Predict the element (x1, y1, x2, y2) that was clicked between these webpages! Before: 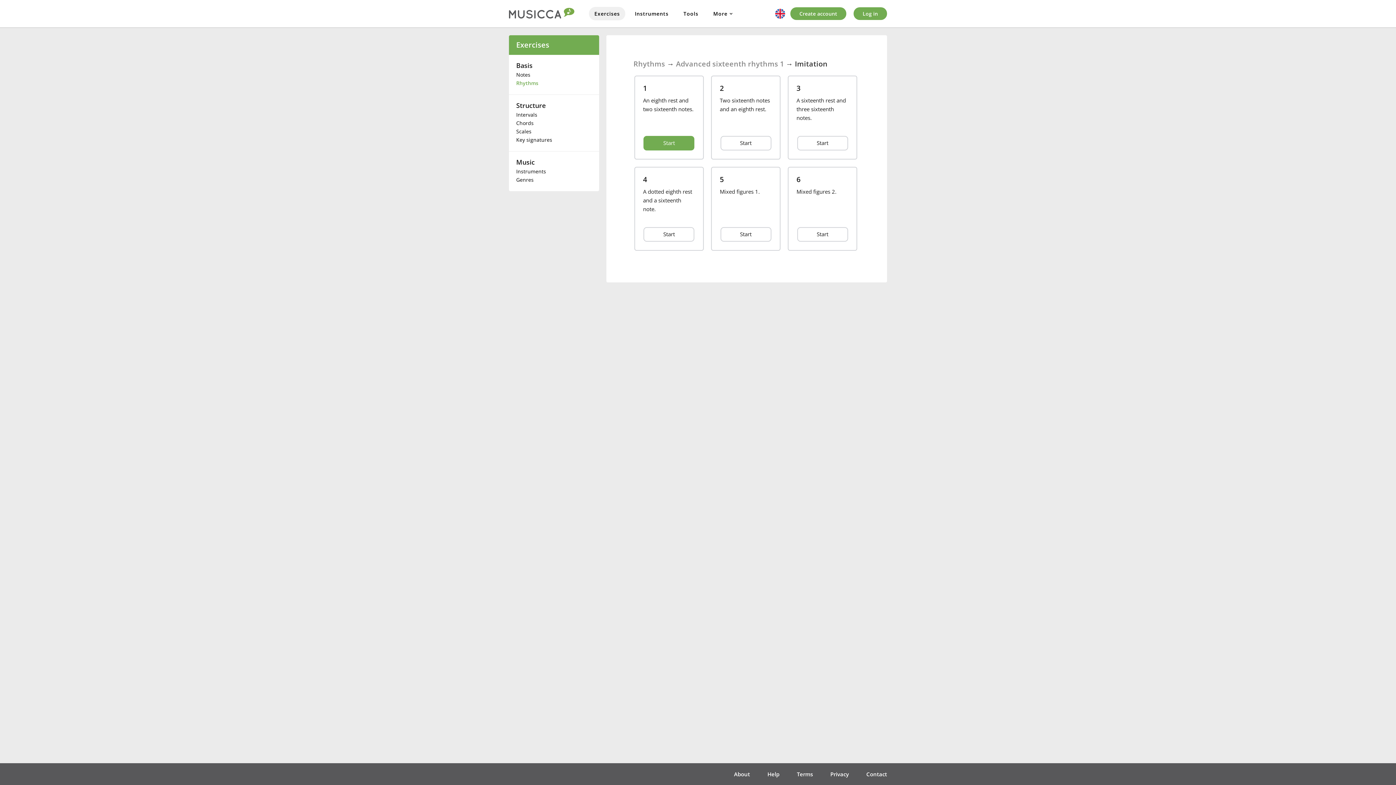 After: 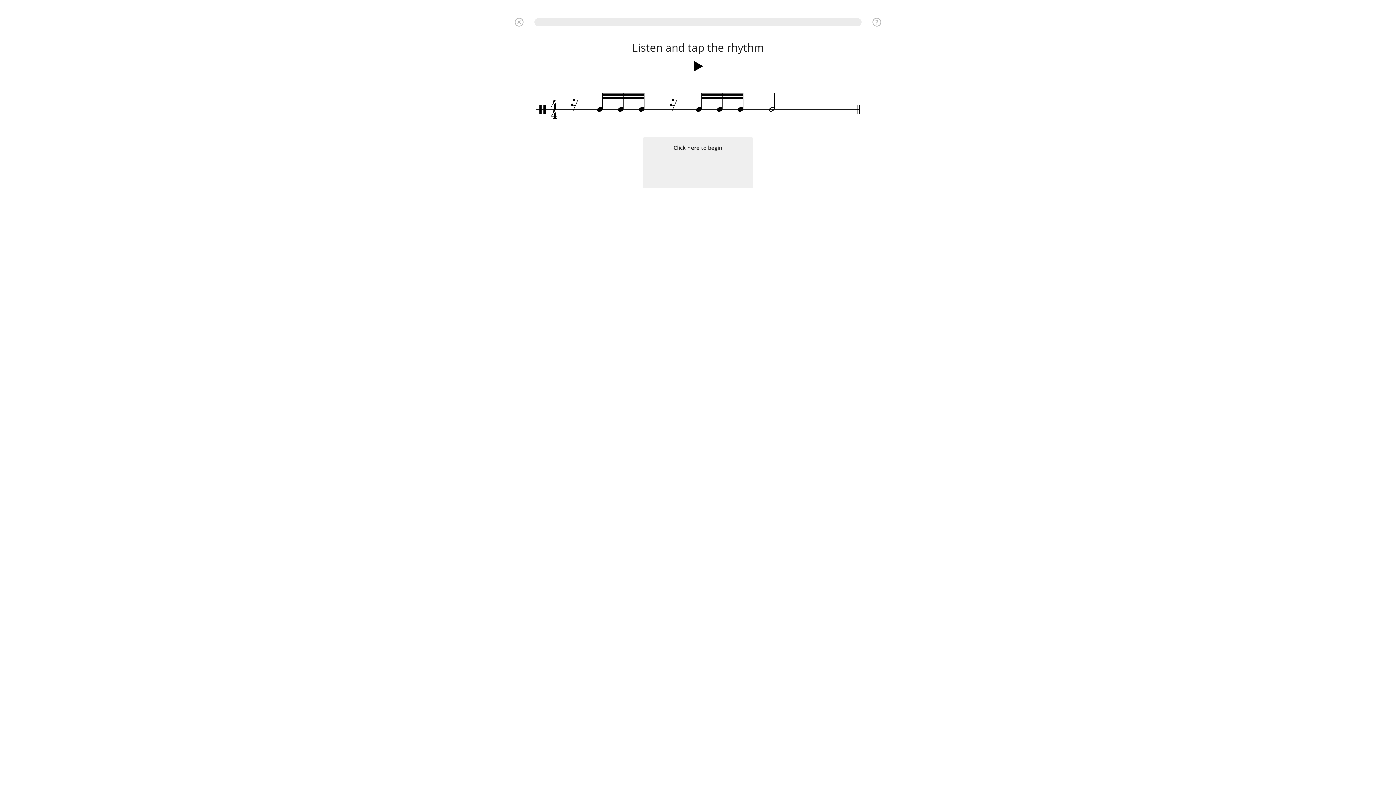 Action: label: Start bbox: (795, 139, 850, 146)